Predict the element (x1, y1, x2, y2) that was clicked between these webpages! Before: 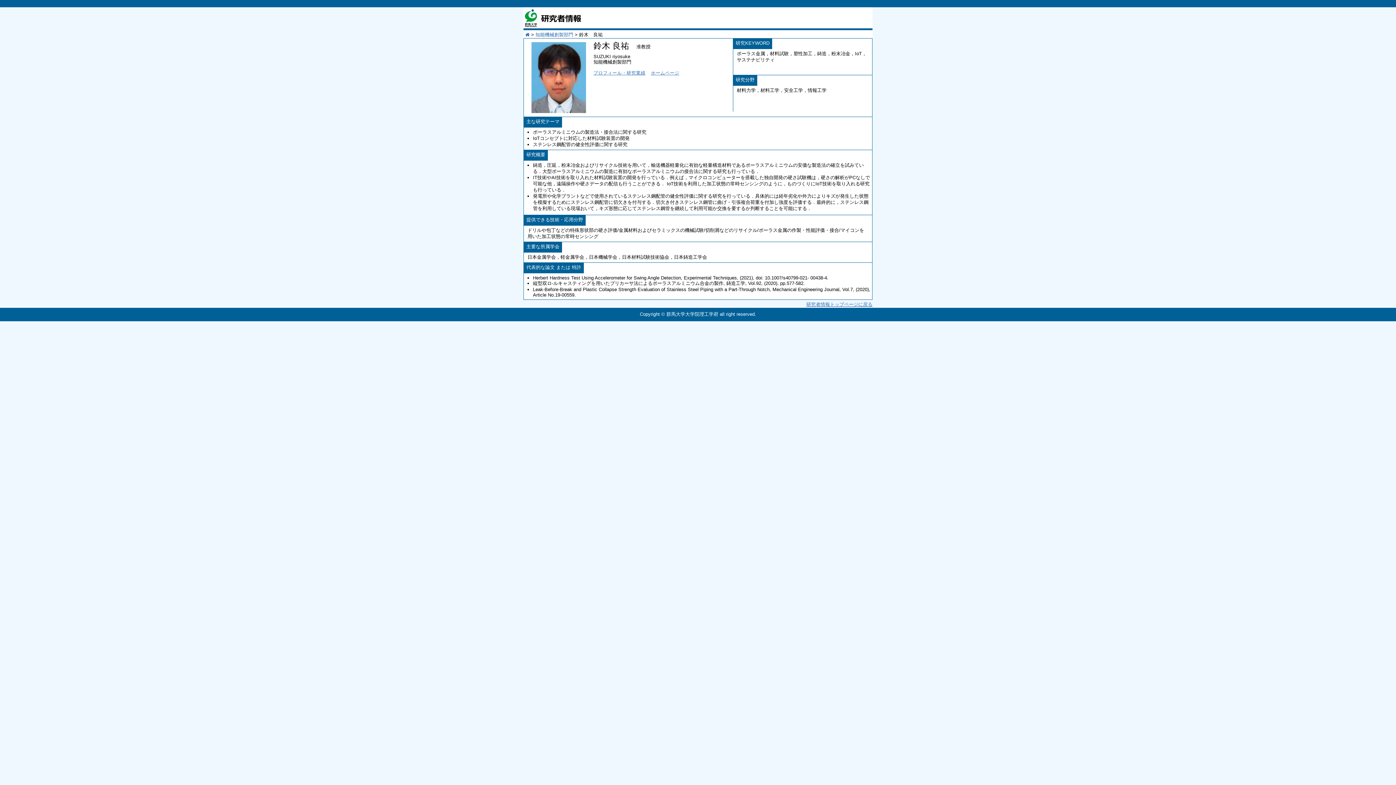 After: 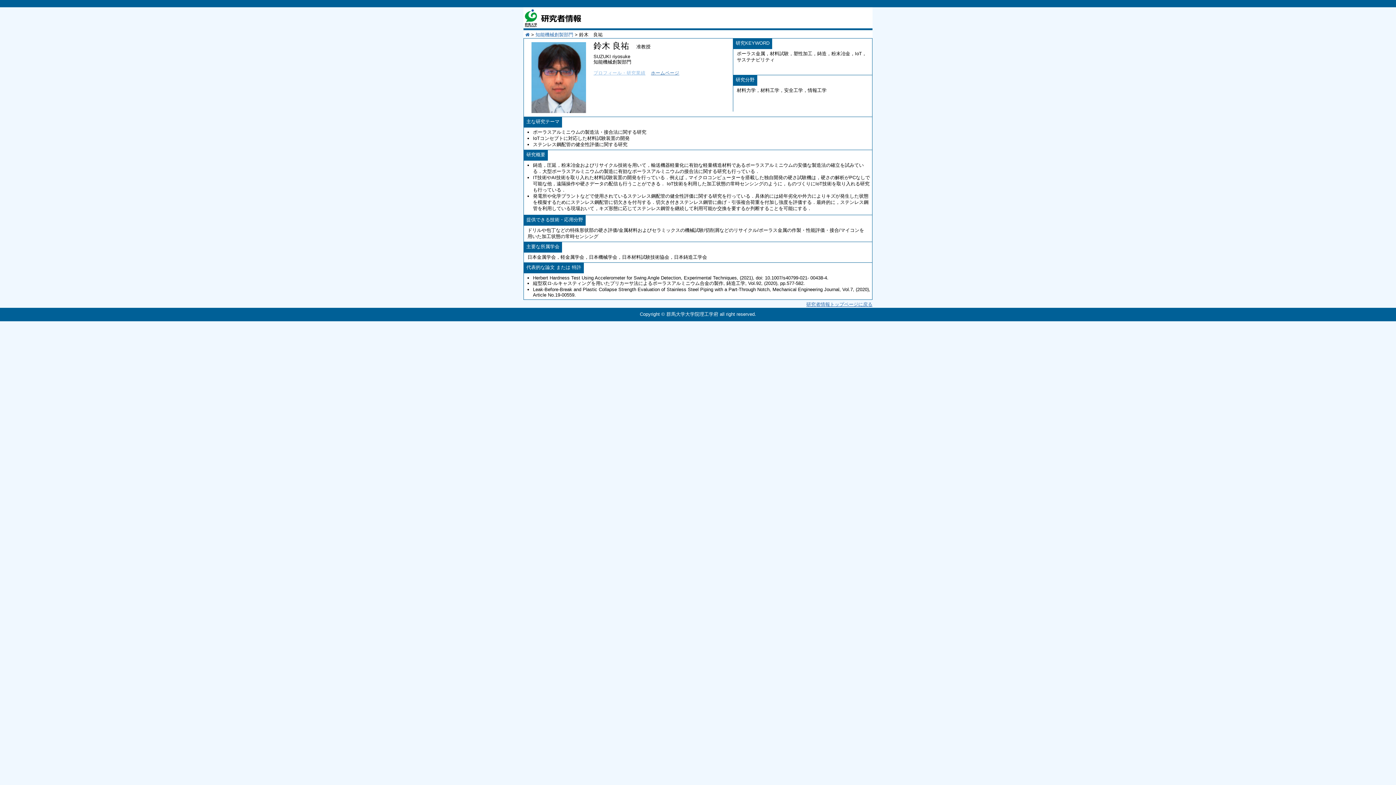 Action: bbox: (593, 70, 645, 75) label: プロフィール・研究業績